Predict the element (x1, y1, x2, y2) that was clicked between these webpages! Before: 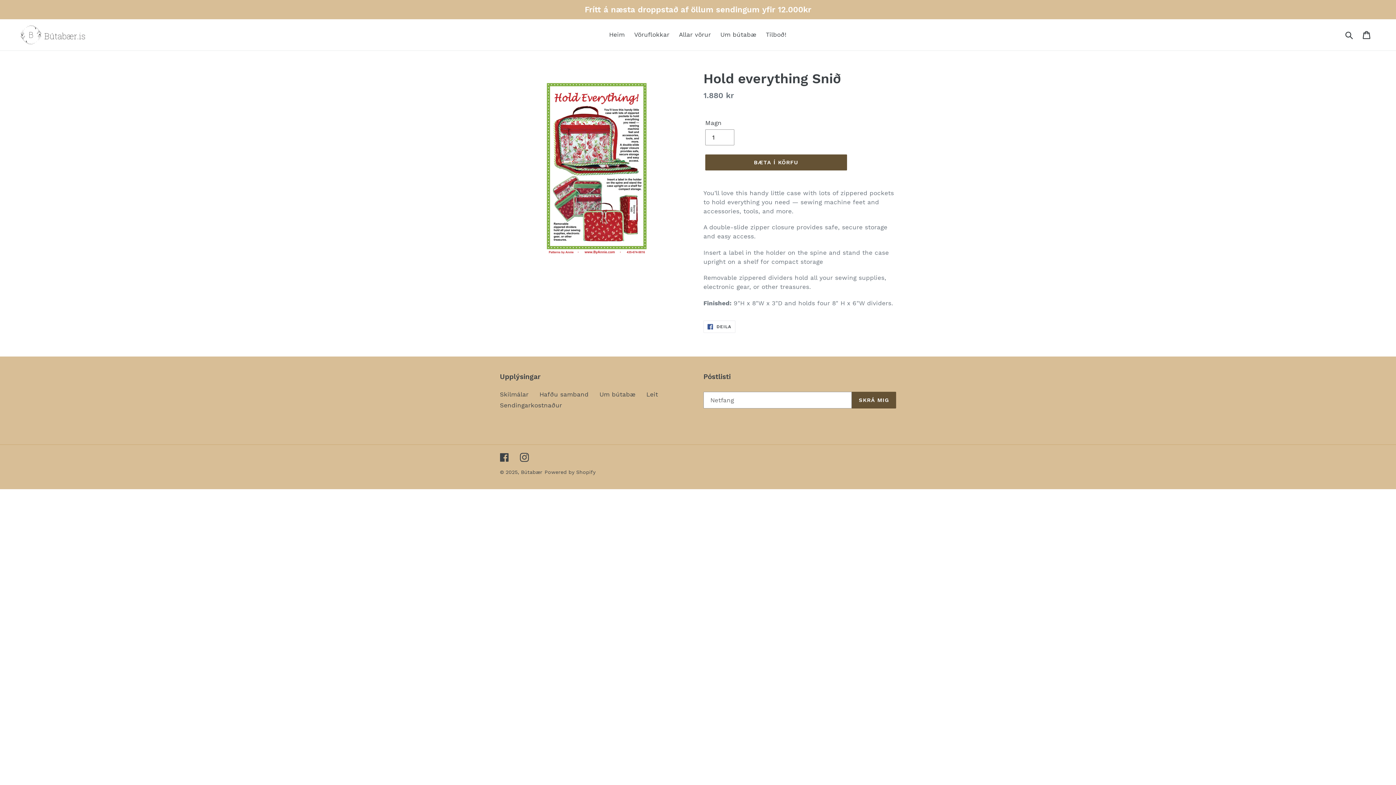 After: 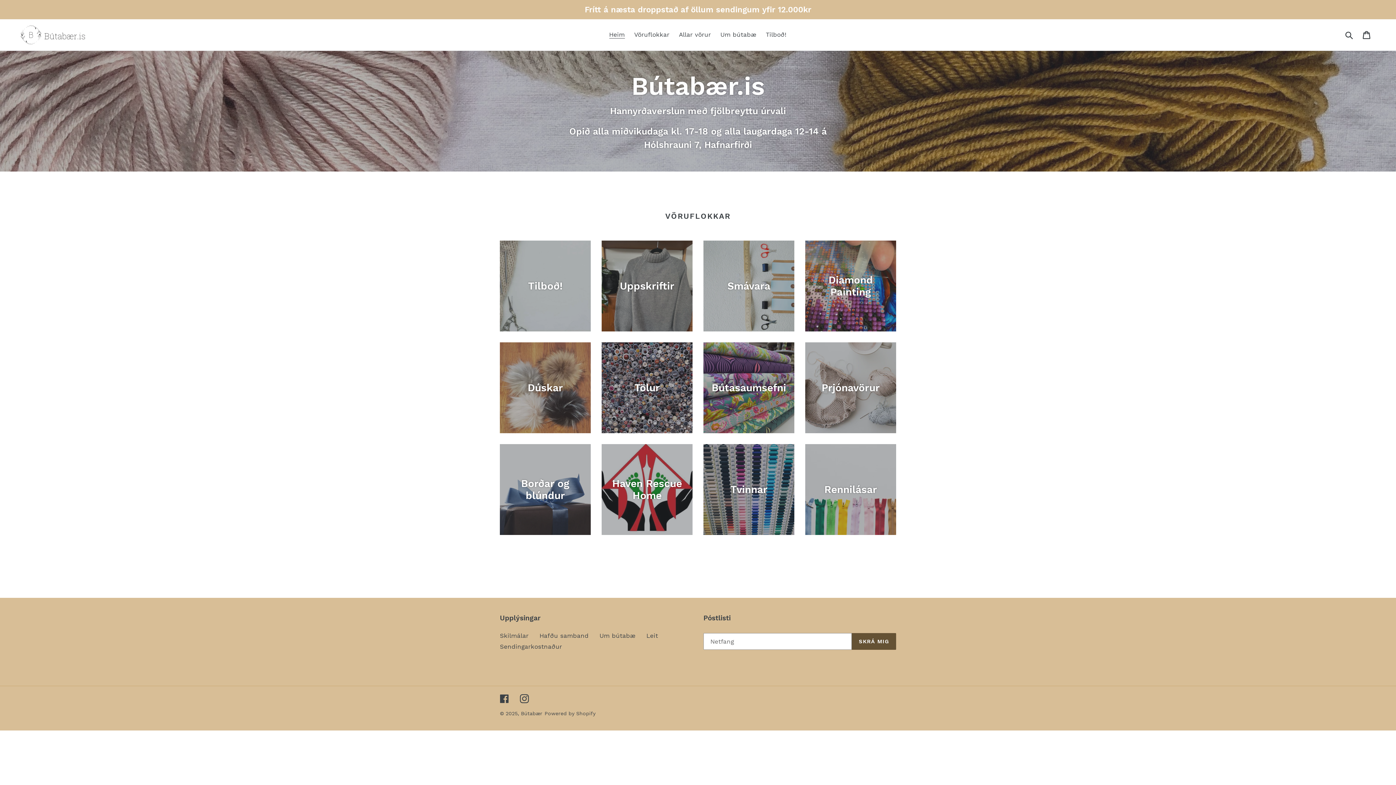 Action: bbox: (605, 29, 628, 40) label: Heim